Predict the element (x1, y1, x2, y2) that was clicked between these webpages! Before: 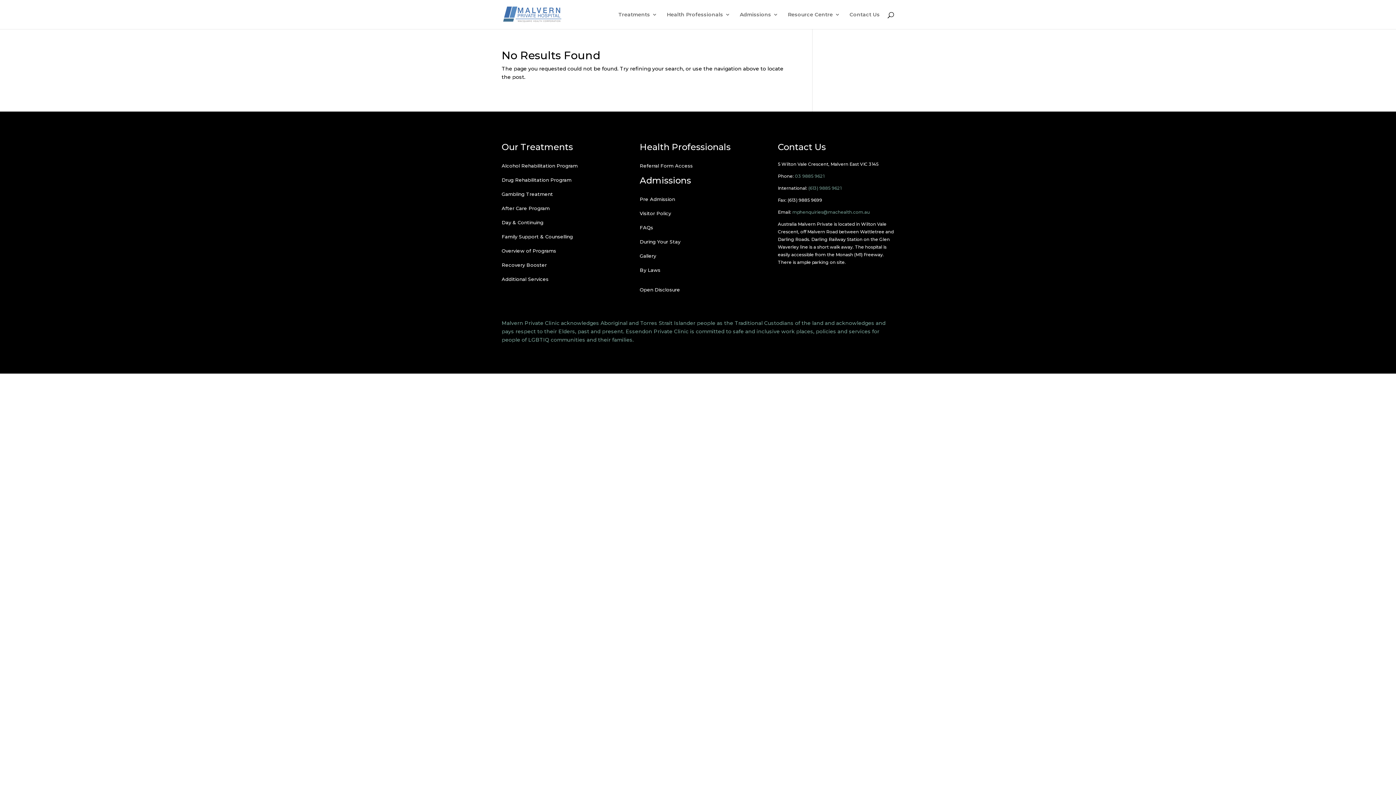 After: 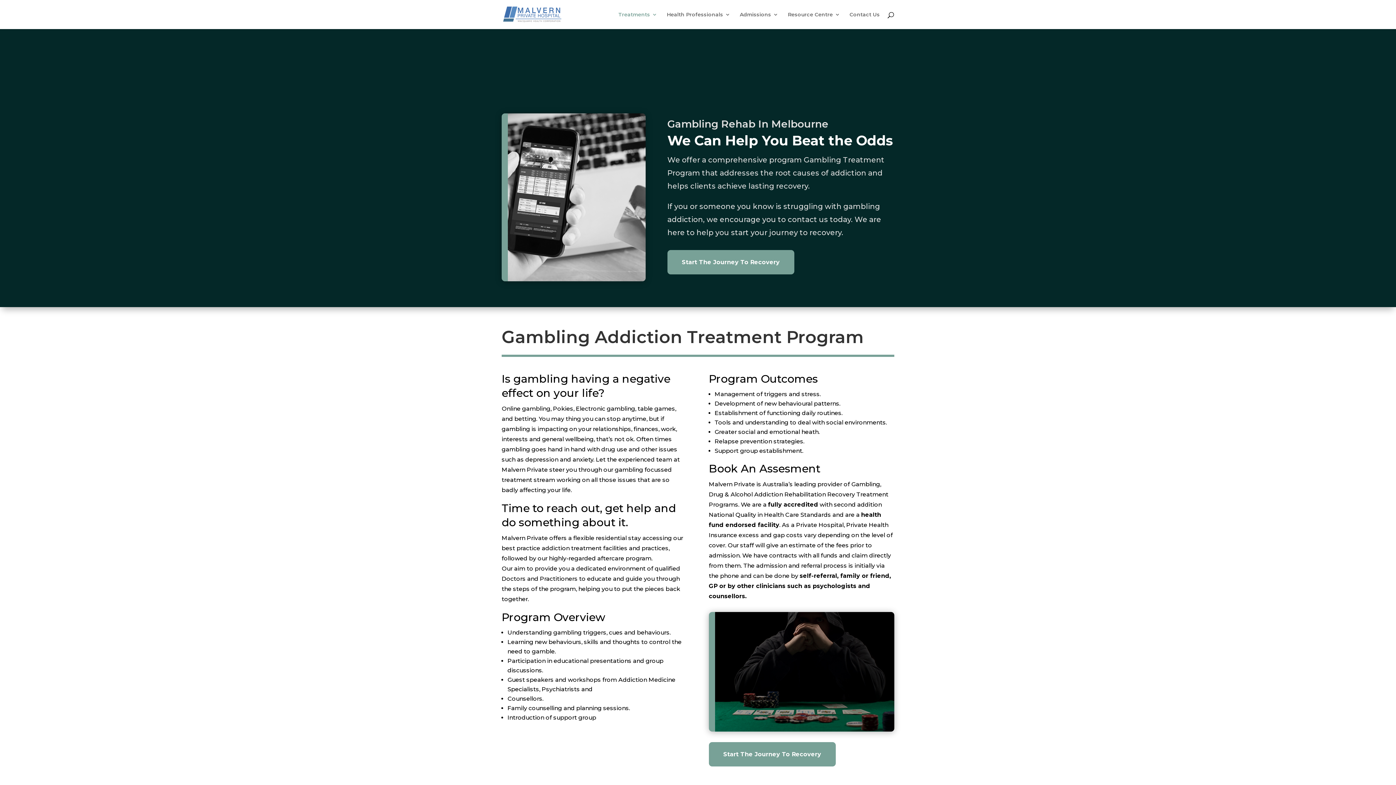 Action: label: Gambling Treatment bbox: (501, 191, 553, 197)